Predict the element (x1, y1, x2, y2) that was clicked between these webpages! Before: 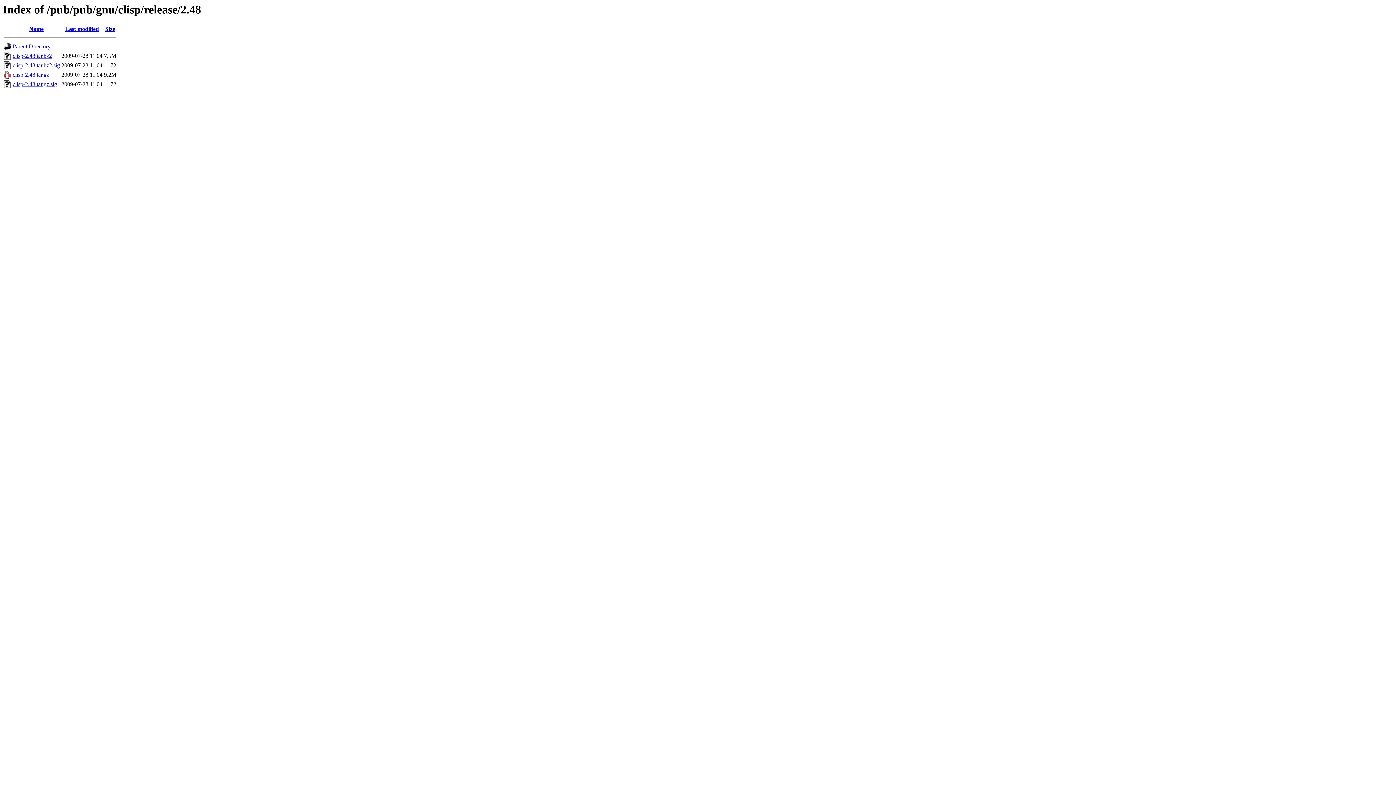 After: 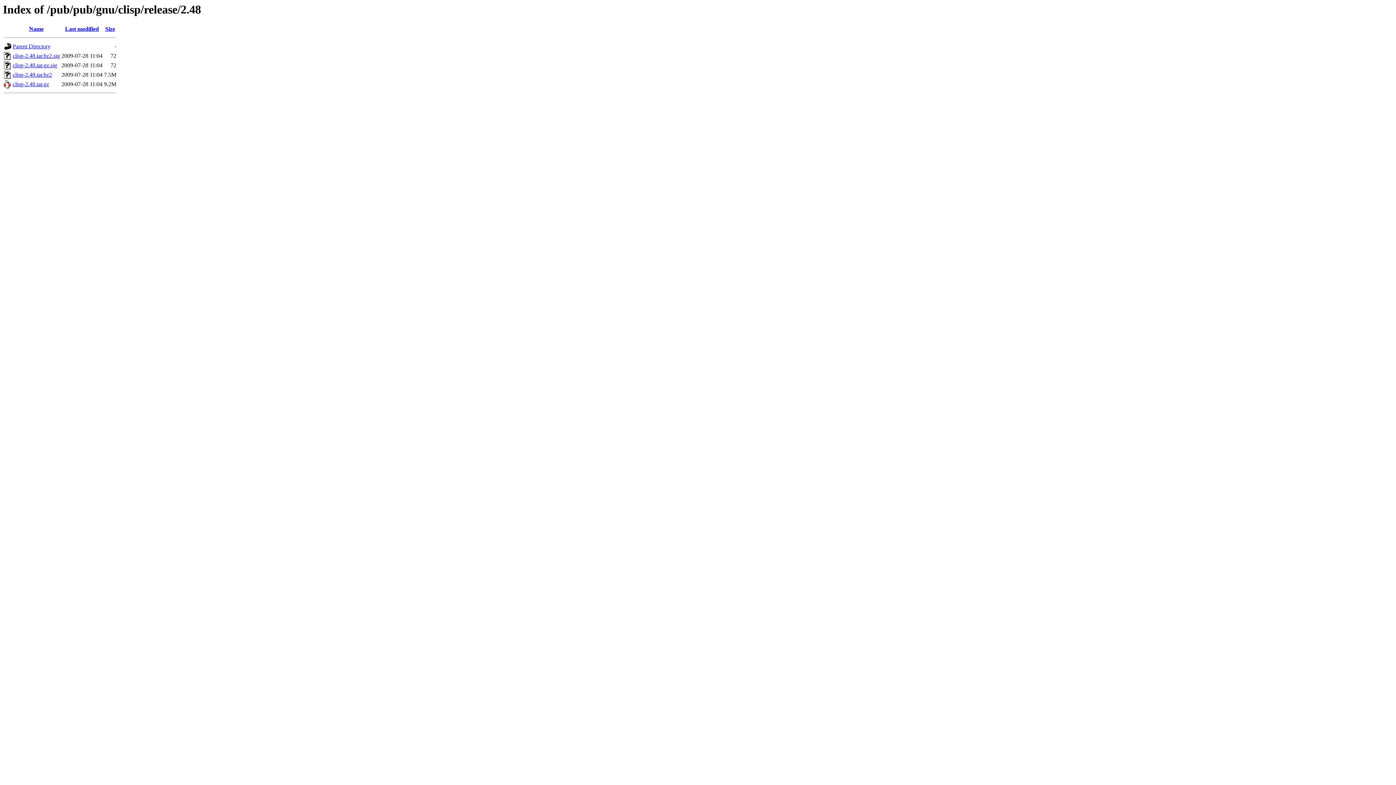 Action: bbox: (105, 25, 115, 32) label: Size